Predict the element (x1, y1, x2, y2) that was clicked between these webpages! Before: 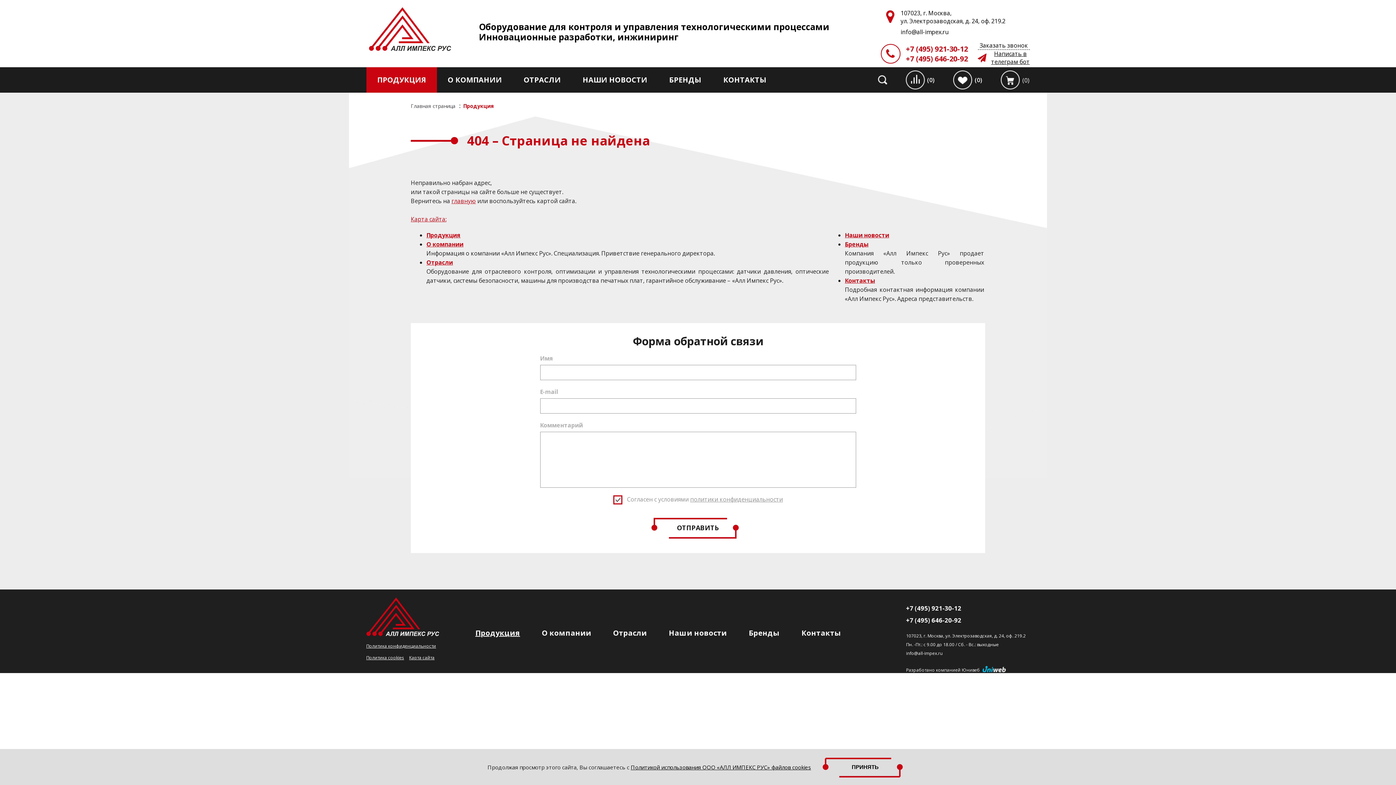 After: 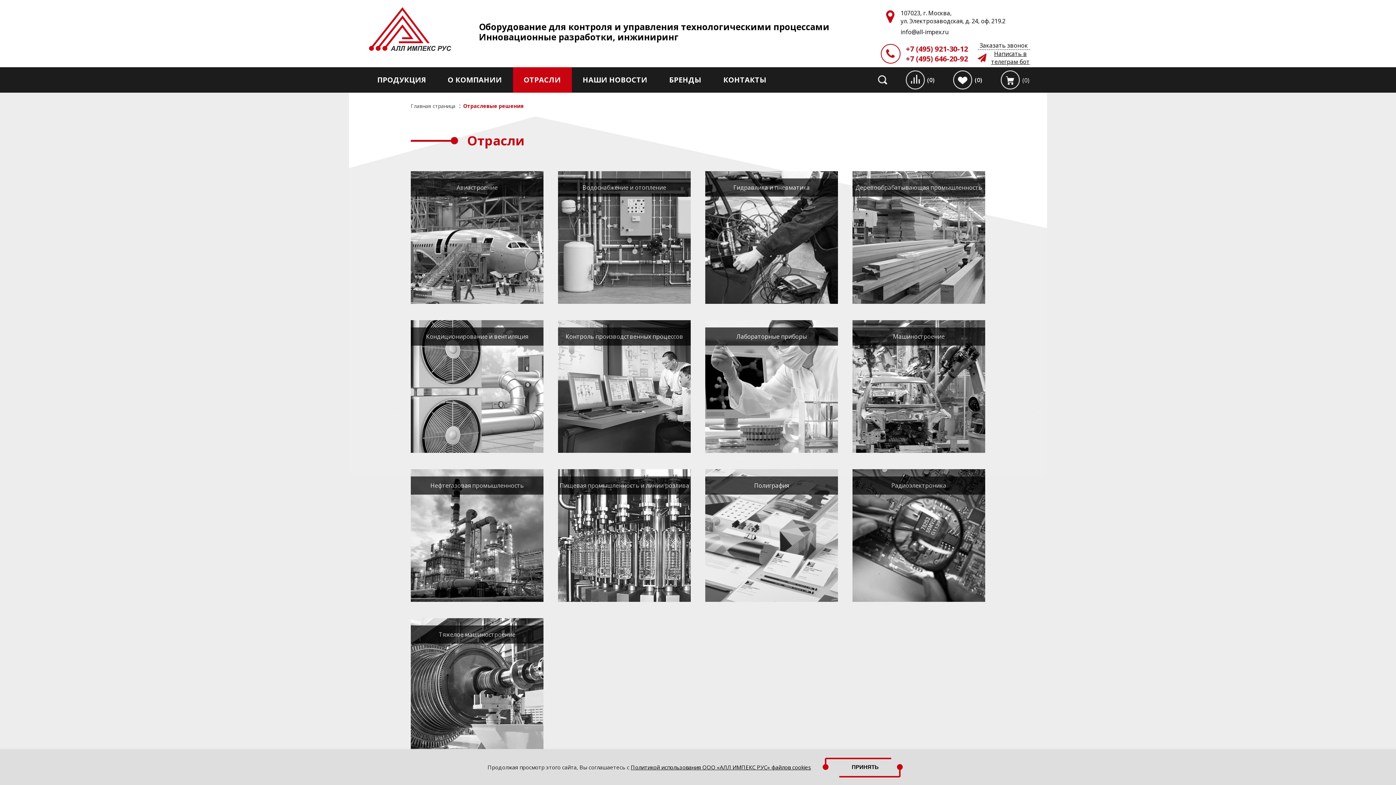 Action: label: Отрасли bbox: (613, 628, 647, 638)